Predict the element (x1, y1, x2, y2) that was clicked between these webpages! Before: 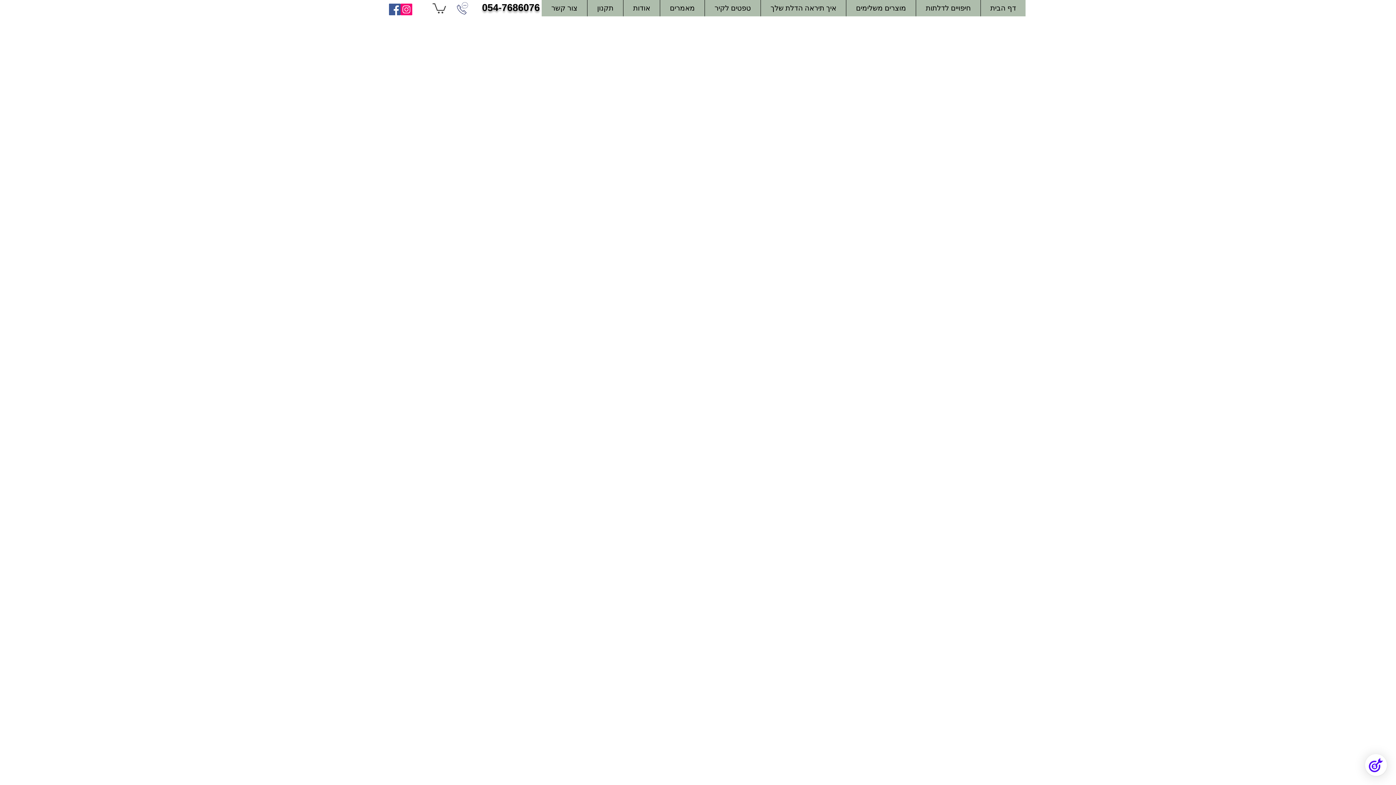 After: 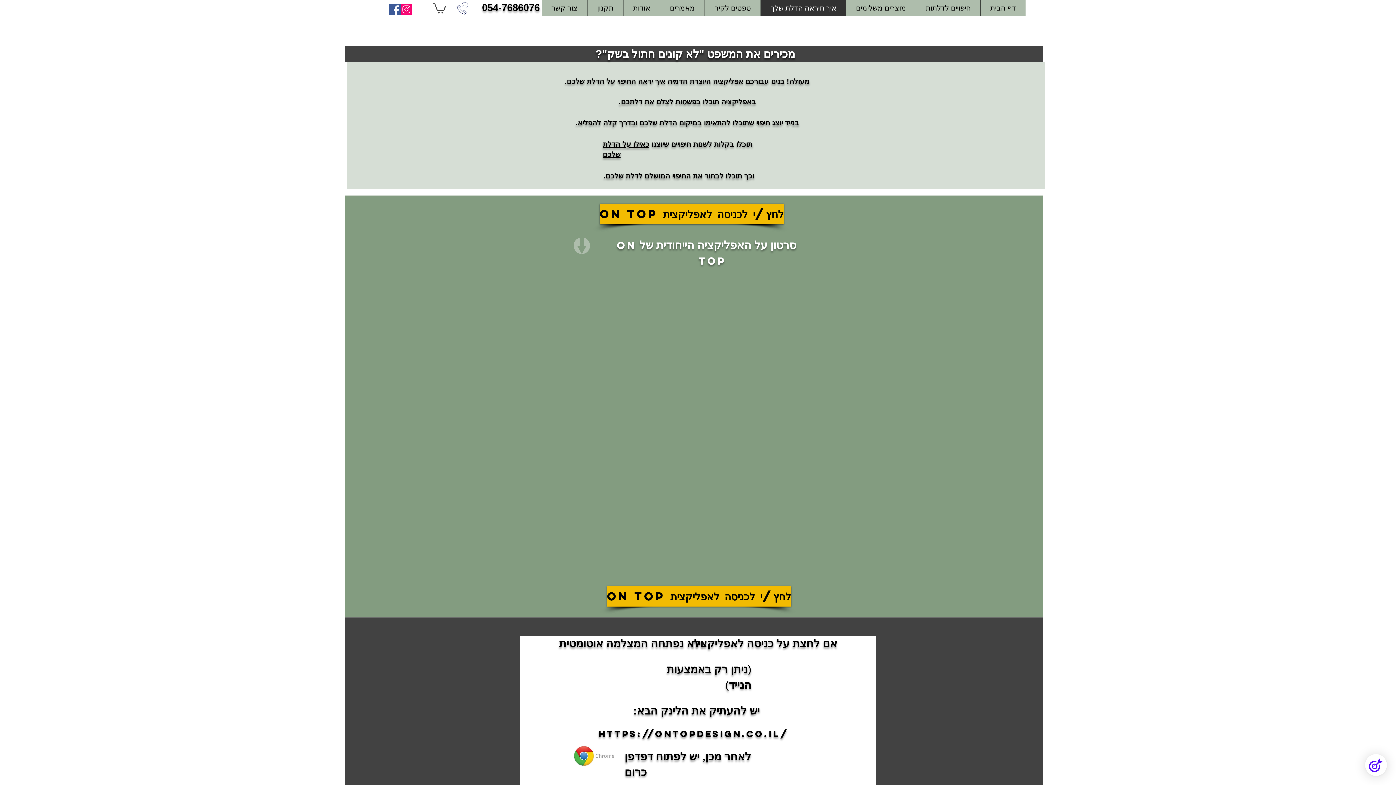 Action: bbox: (760, 0, 846, 16) label: איך תיראה הדלת שלך